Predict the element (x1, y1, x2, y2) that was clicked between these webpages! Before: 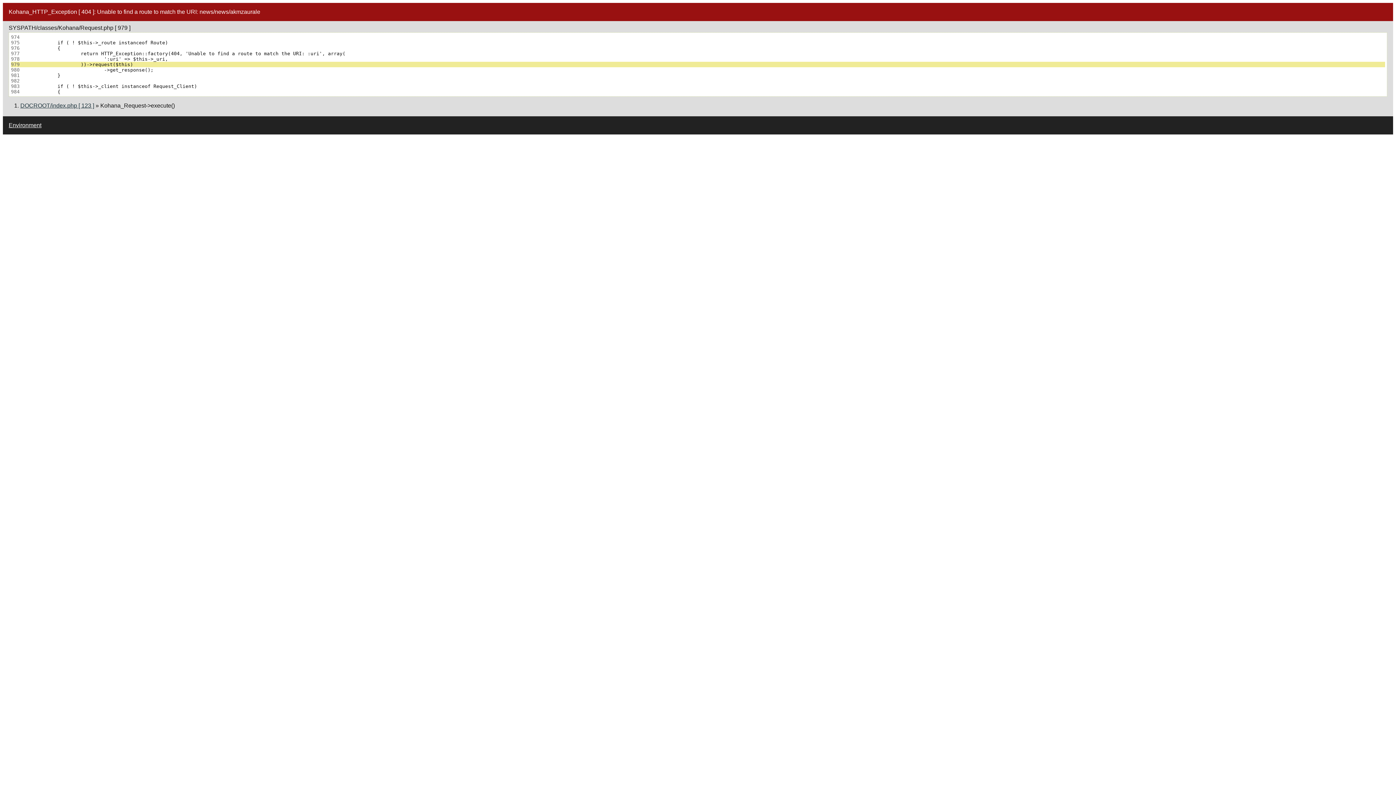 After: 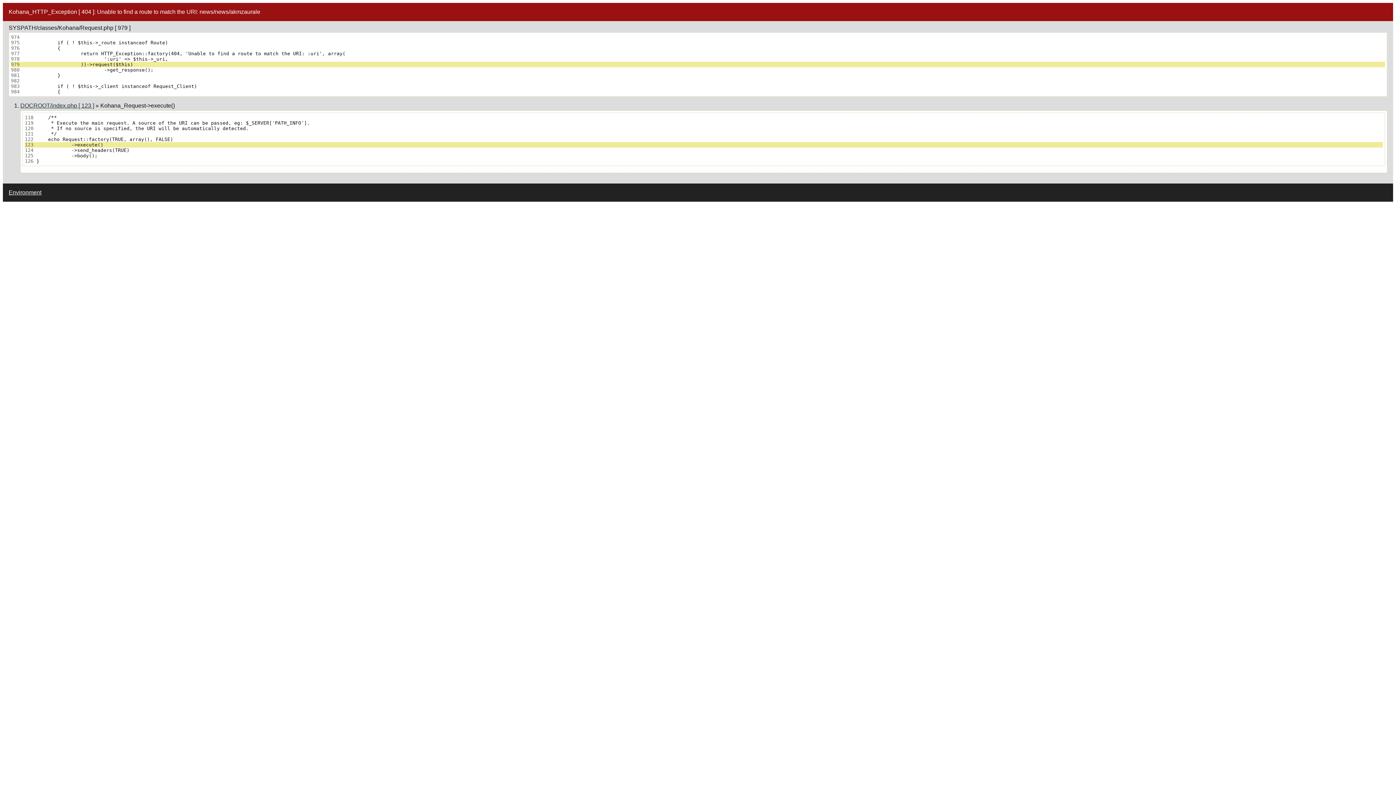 Action: bbox: (20, 102, 94, 108) label: DOCROOT/index.php [ 123 ]